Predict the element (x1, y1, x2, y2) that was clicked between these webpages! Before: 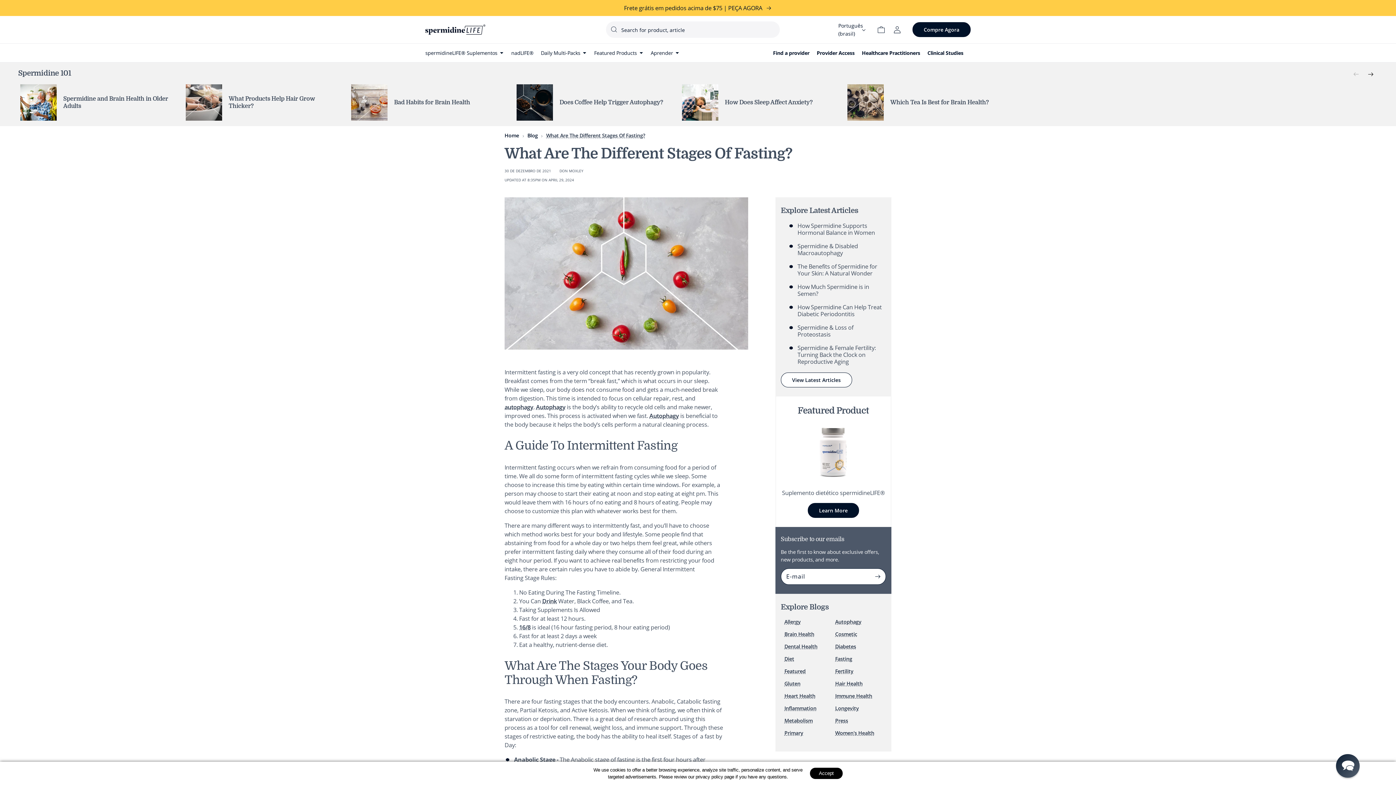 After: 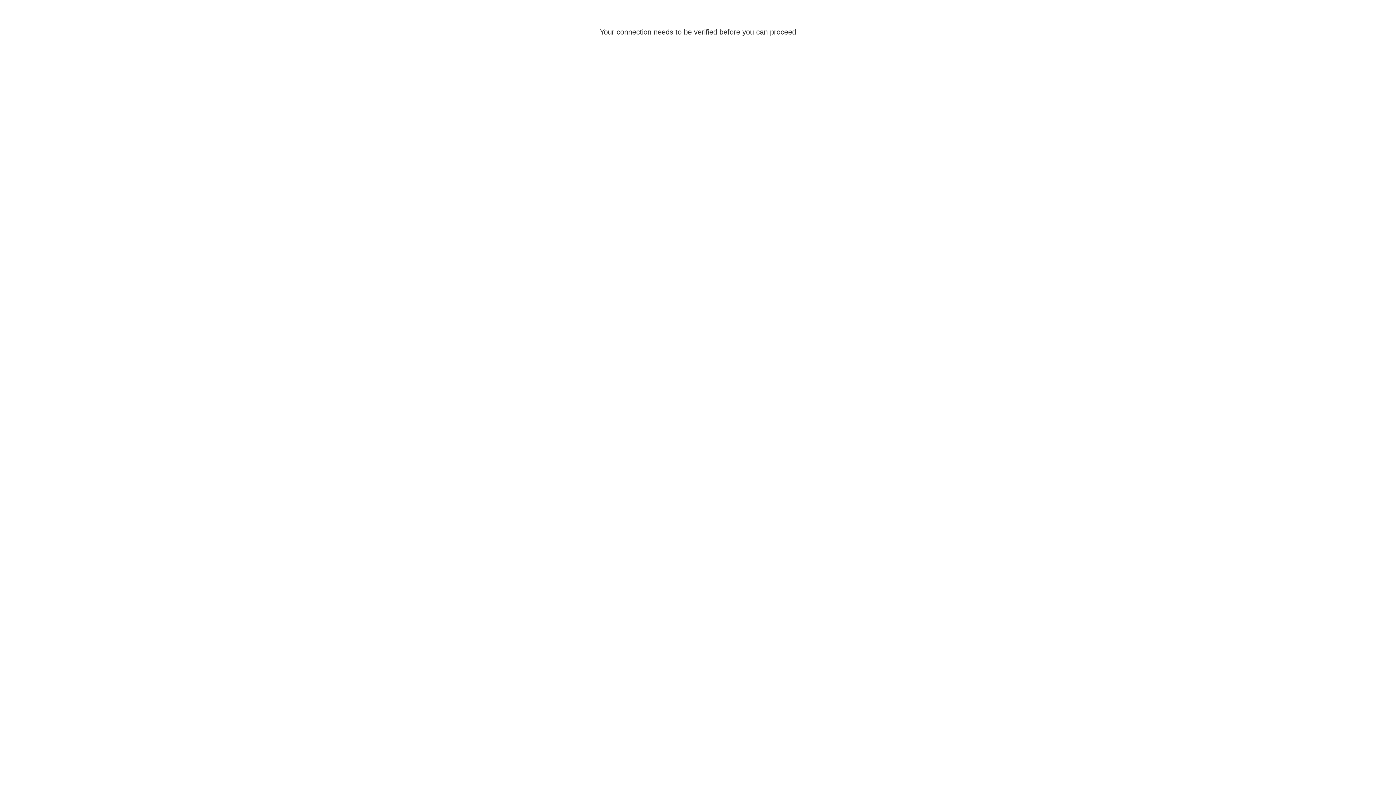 Action: bbox: (797, 242, 858, 257) label: Spermidine & Disabled Macroautophagy